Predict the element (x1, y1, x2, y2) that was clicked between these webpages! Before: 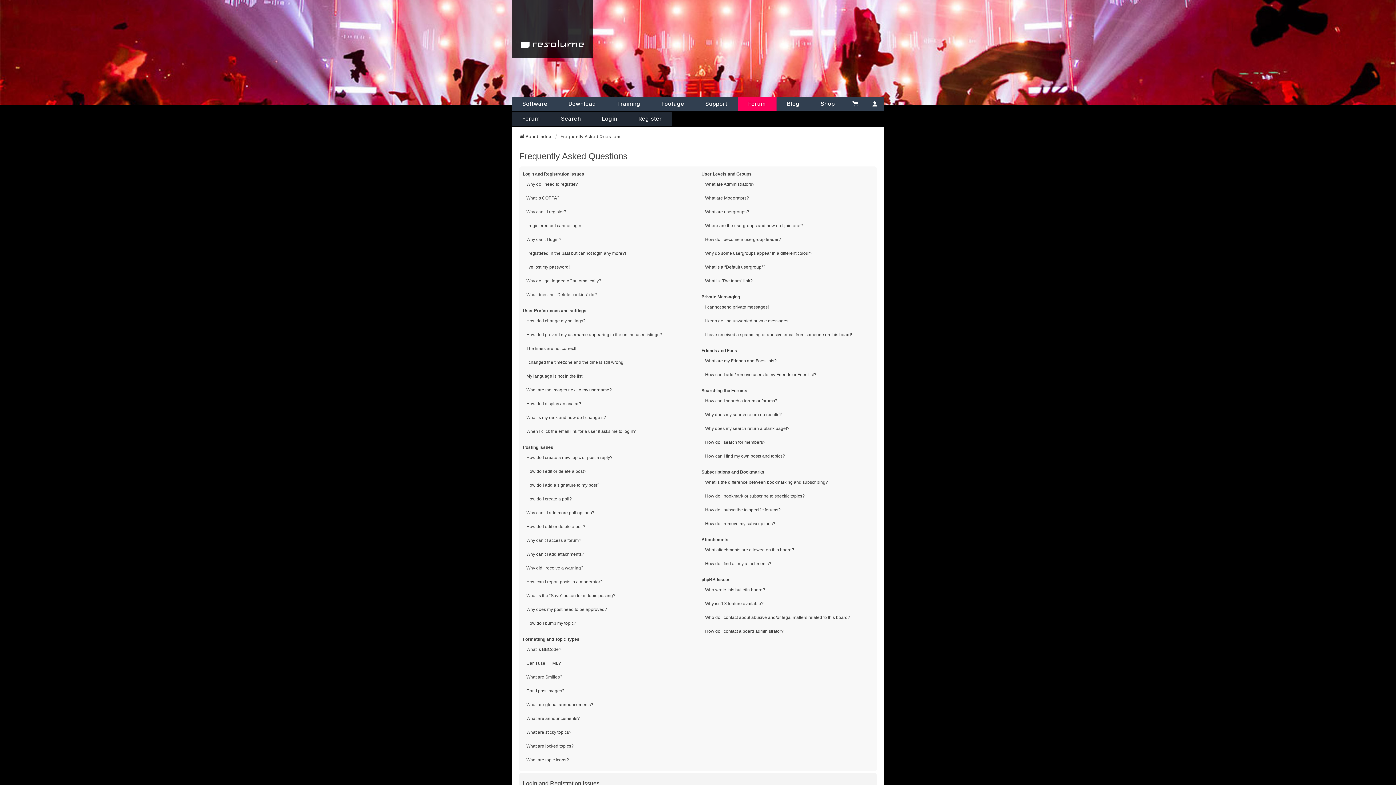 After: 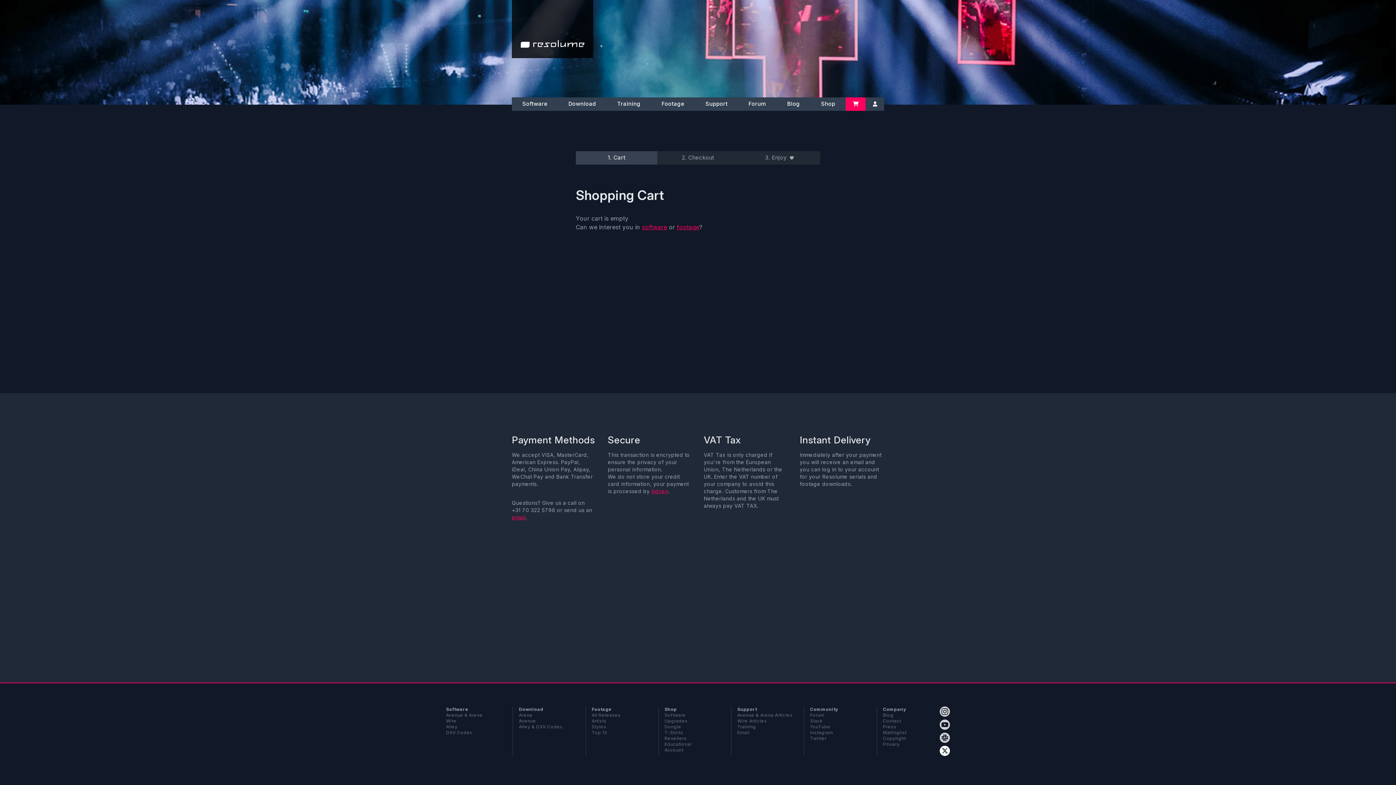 Action: label: Cart bbox: (845, 97, 865, 110)